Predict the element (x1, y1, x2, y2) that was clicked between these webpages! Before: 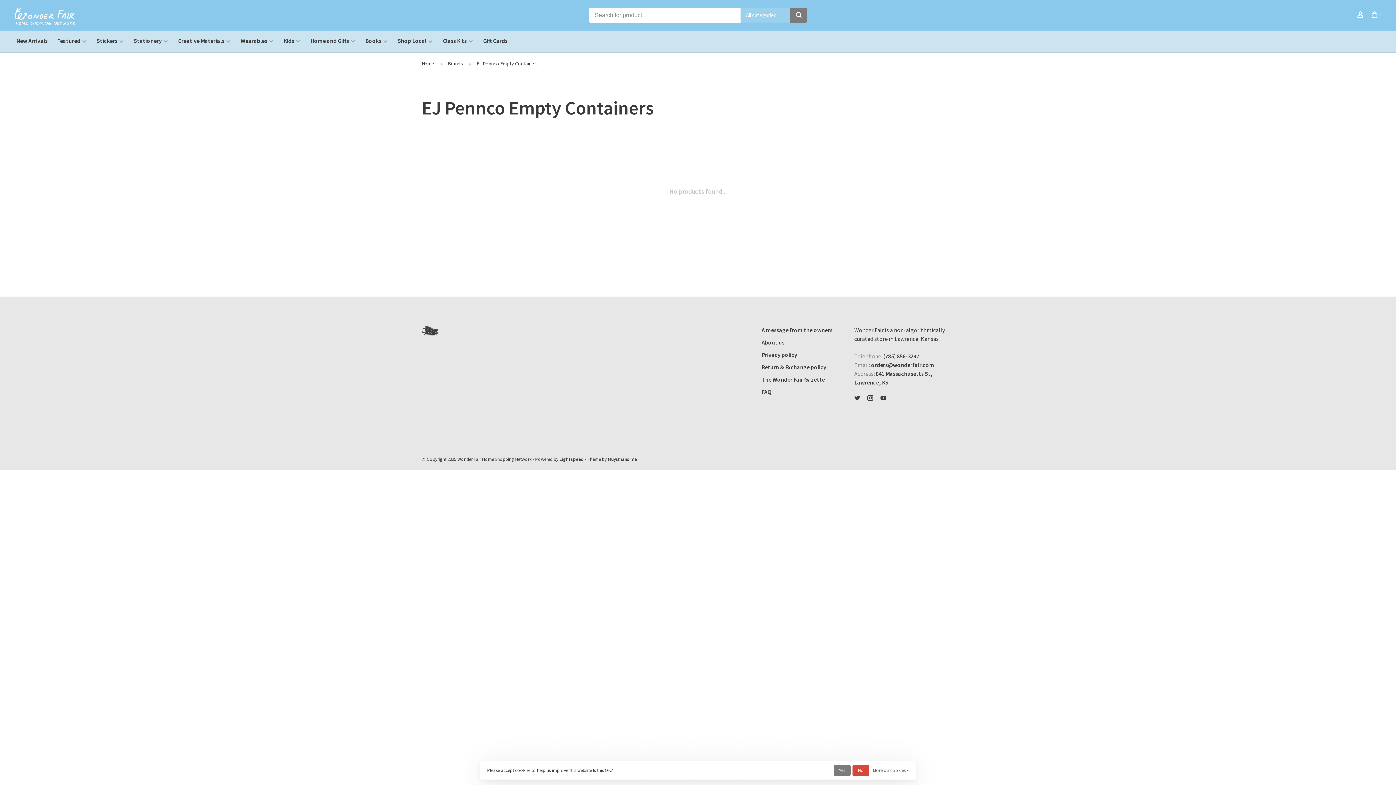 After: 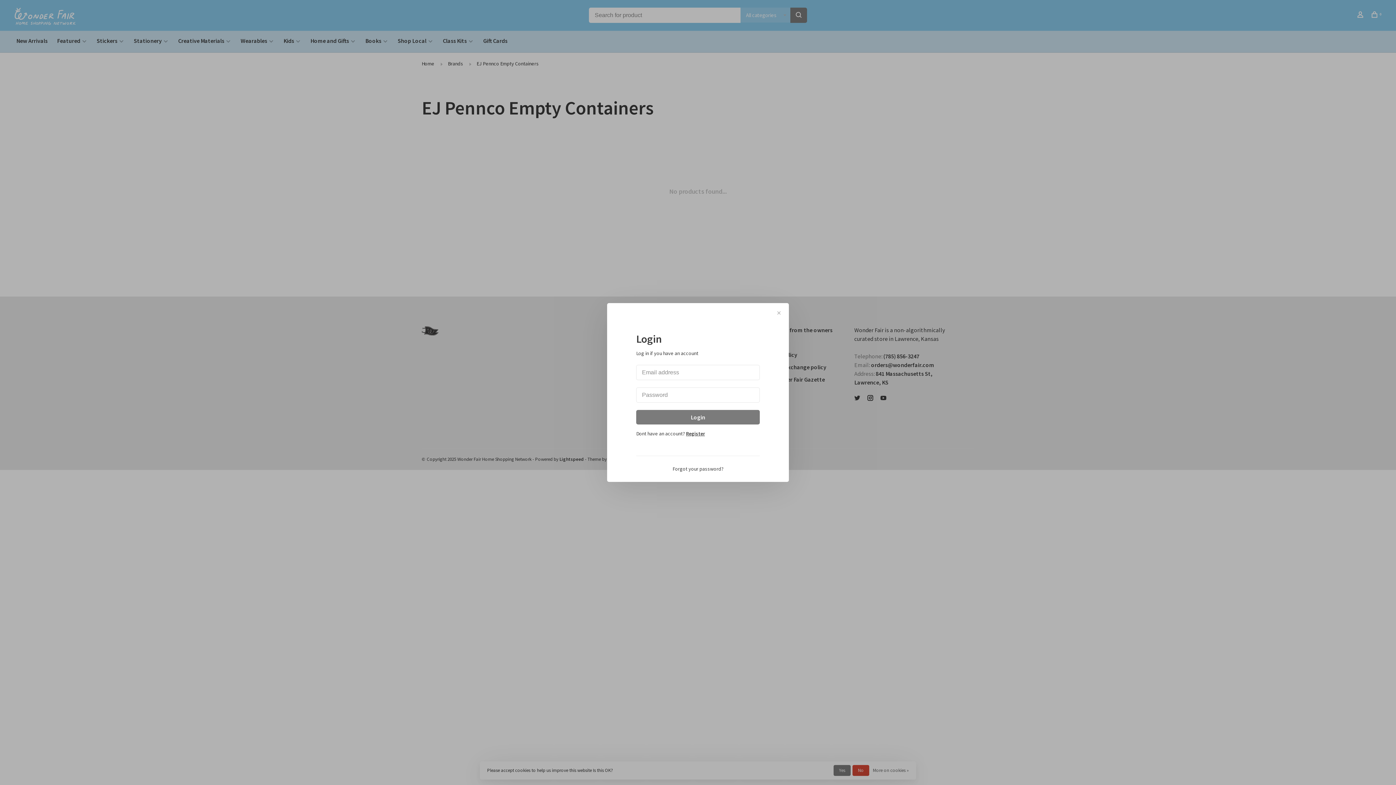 Action: bbox: (1357, 12, 1365, 18)